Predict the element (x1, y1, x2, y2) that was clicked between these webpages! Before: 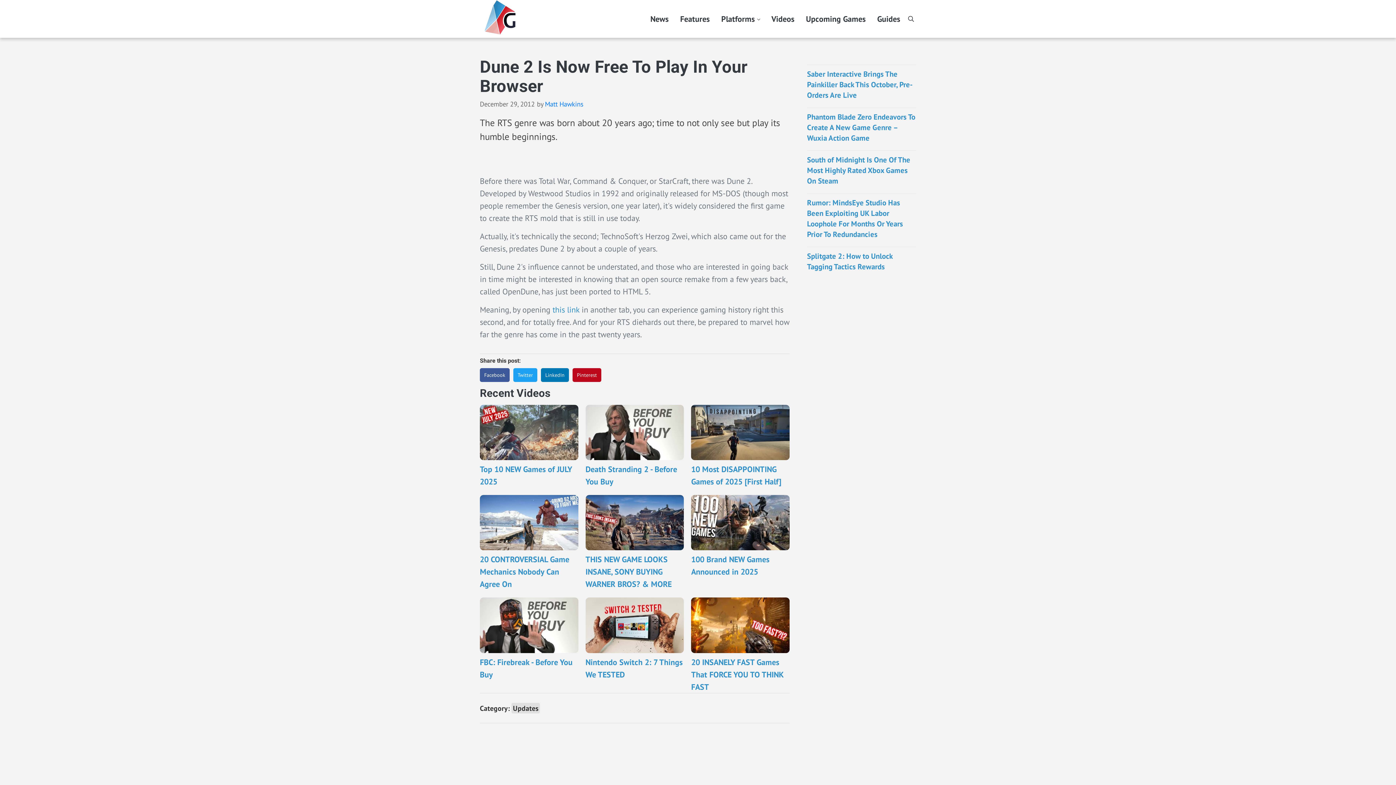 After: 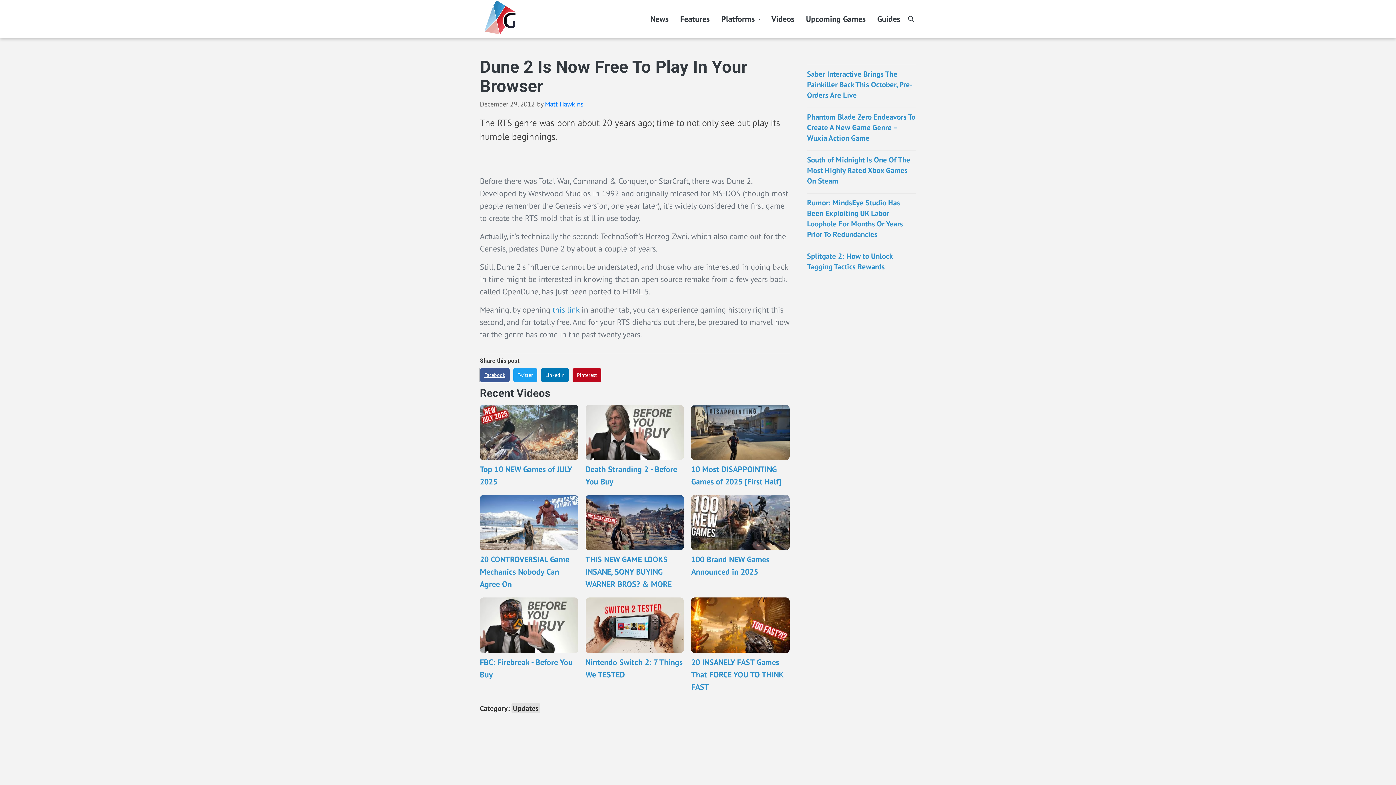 Action: label: Facebook bbox: (480, 368, 509, 382)